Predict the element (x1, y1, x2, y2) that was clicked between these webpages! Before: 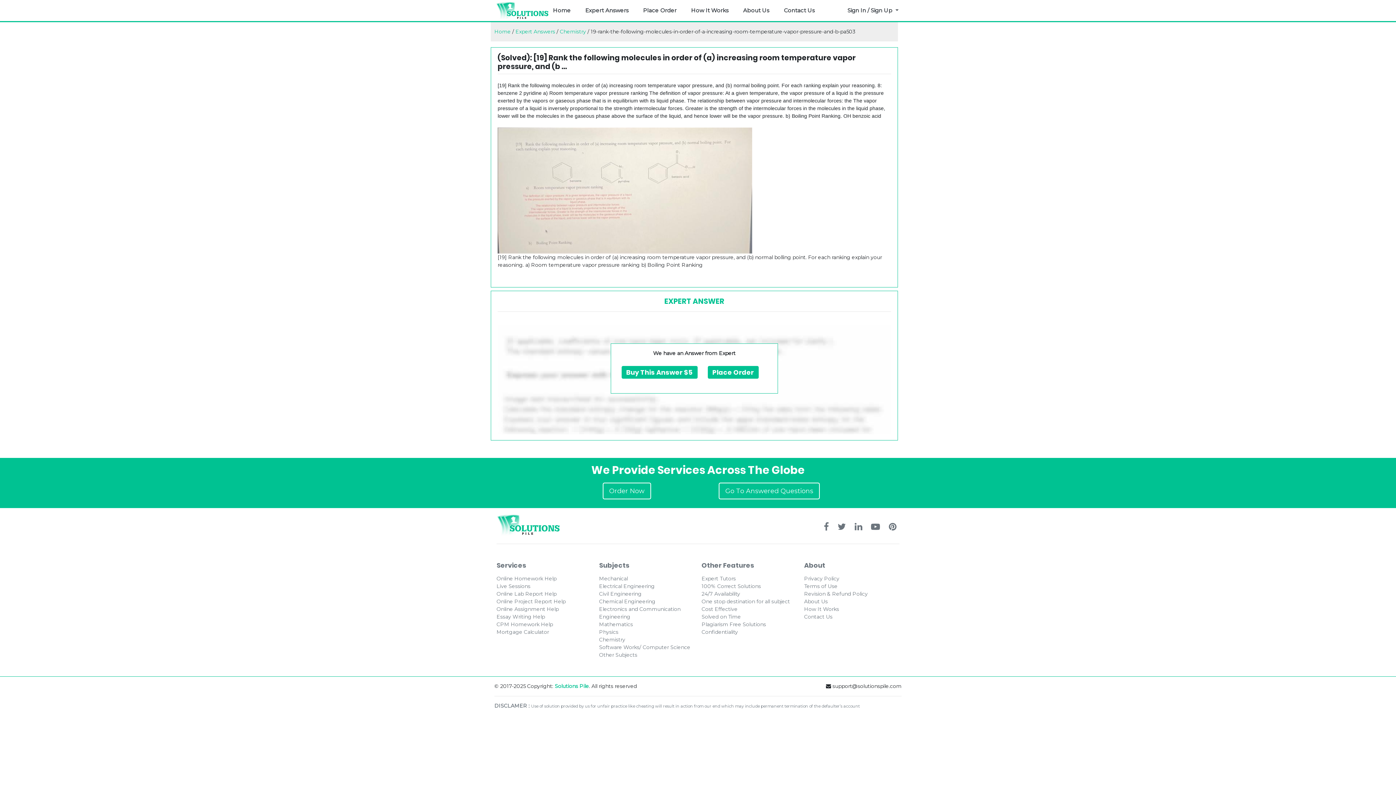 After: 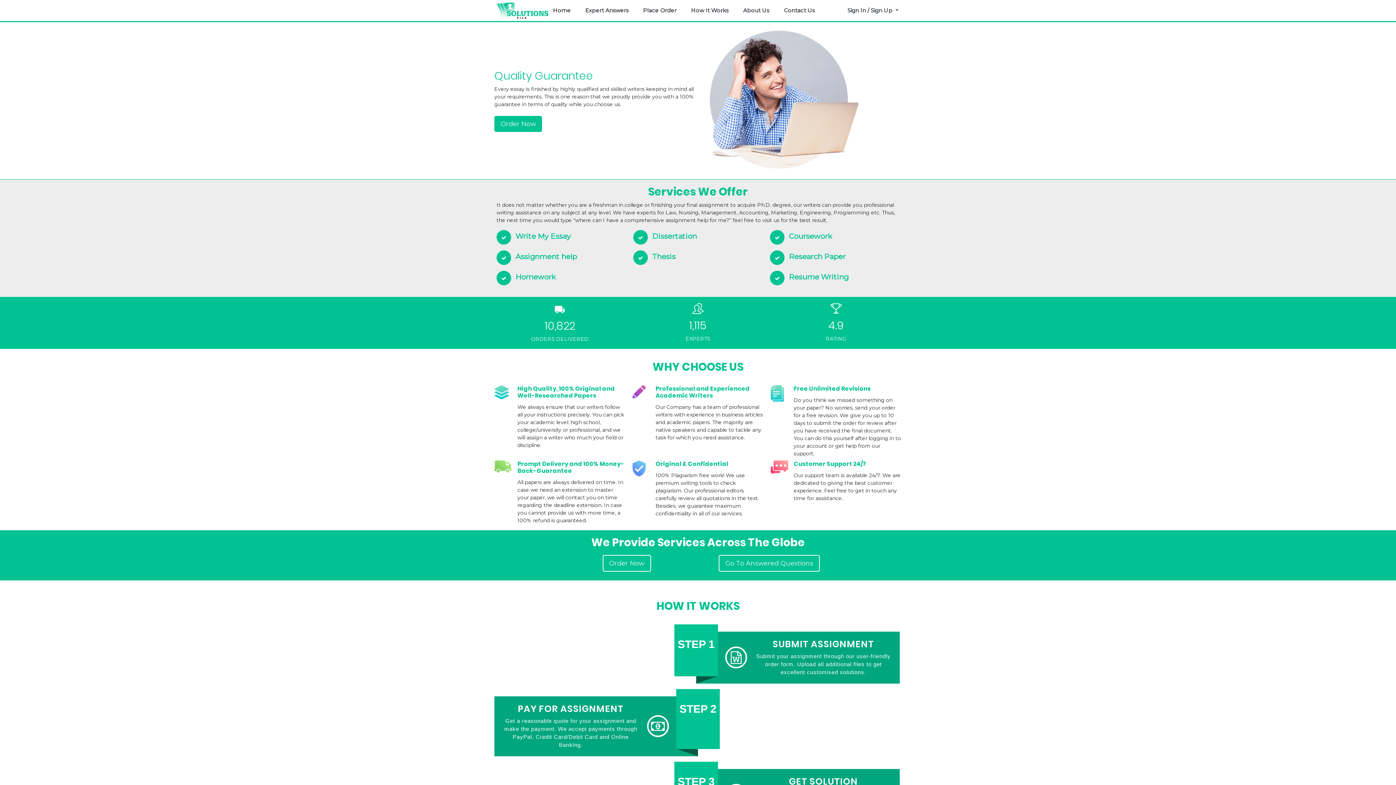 Action: bbox: (496, 521, 560, 527)